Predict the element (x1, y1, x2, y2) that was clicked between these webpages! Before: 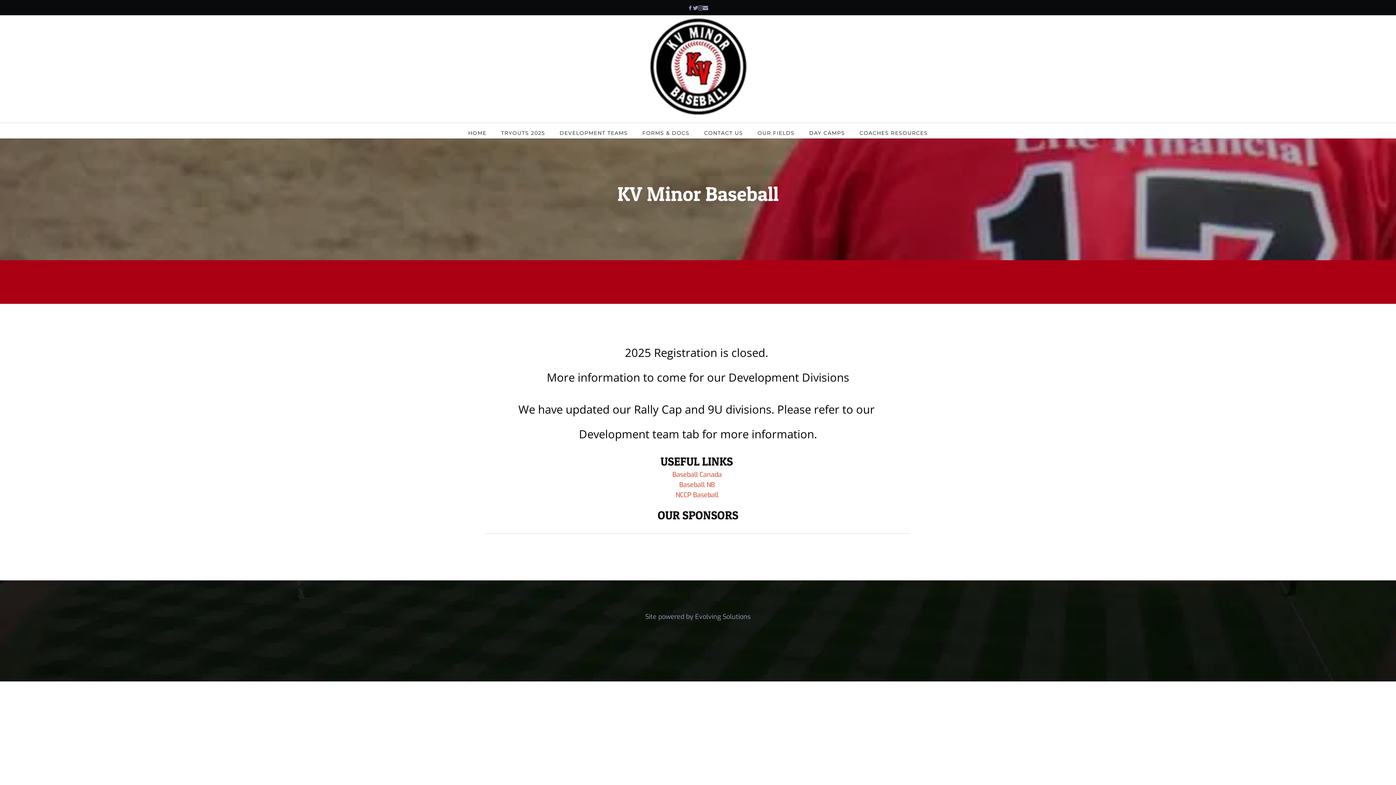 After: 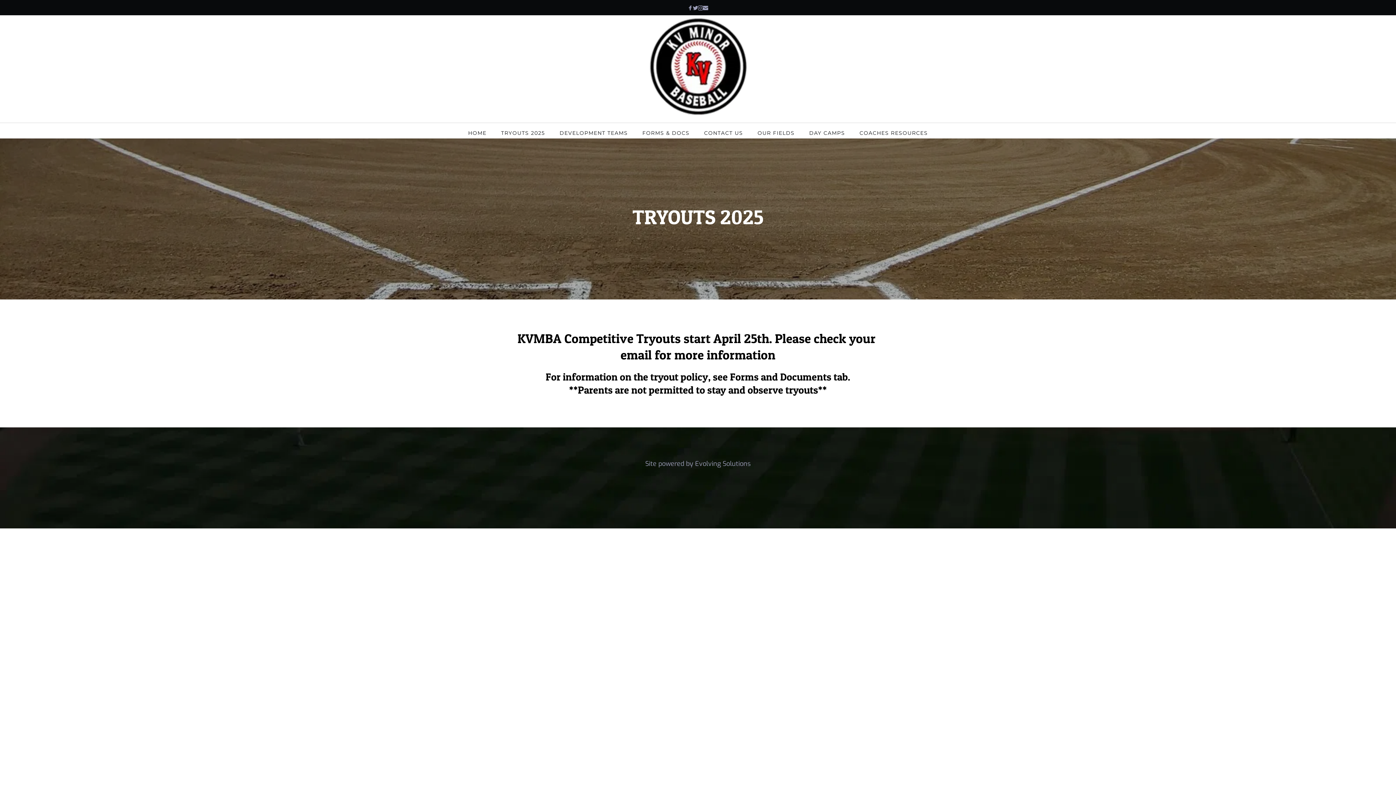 Action: label: TRYOUTS 2025 bbox: (499, 129, 546, 138)